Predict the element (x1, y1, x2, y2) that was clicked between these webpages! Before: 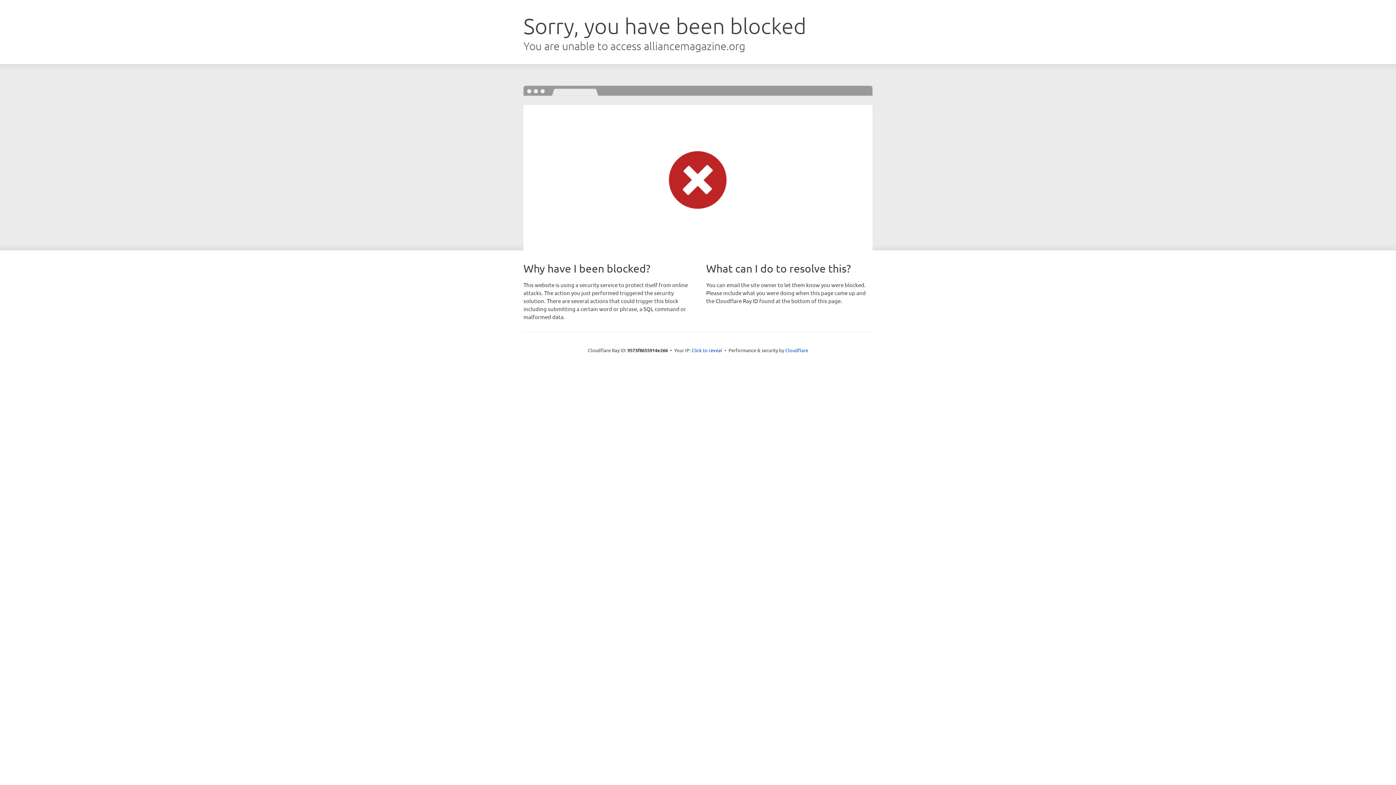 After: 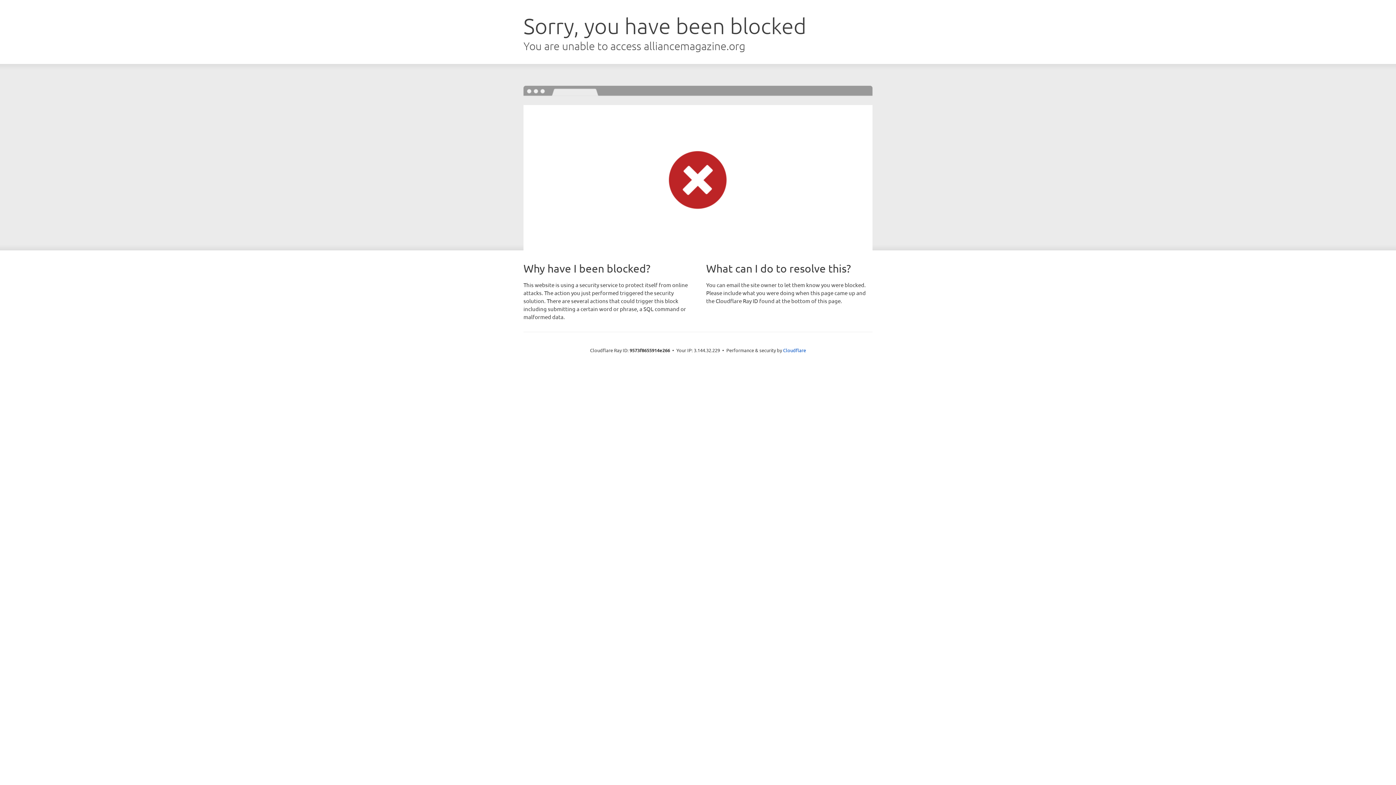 Action: label: Click to reveal bbox: (691, 346, 722, 353)